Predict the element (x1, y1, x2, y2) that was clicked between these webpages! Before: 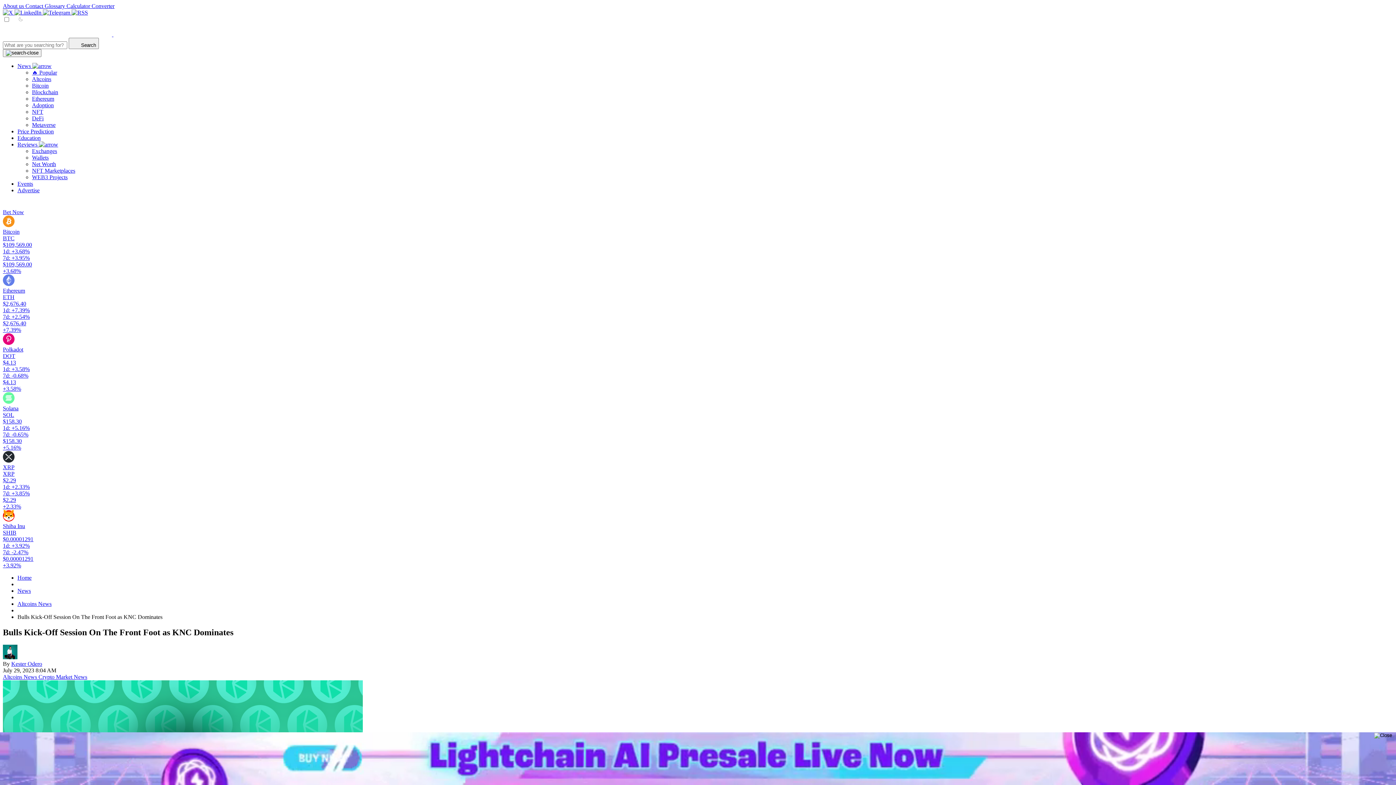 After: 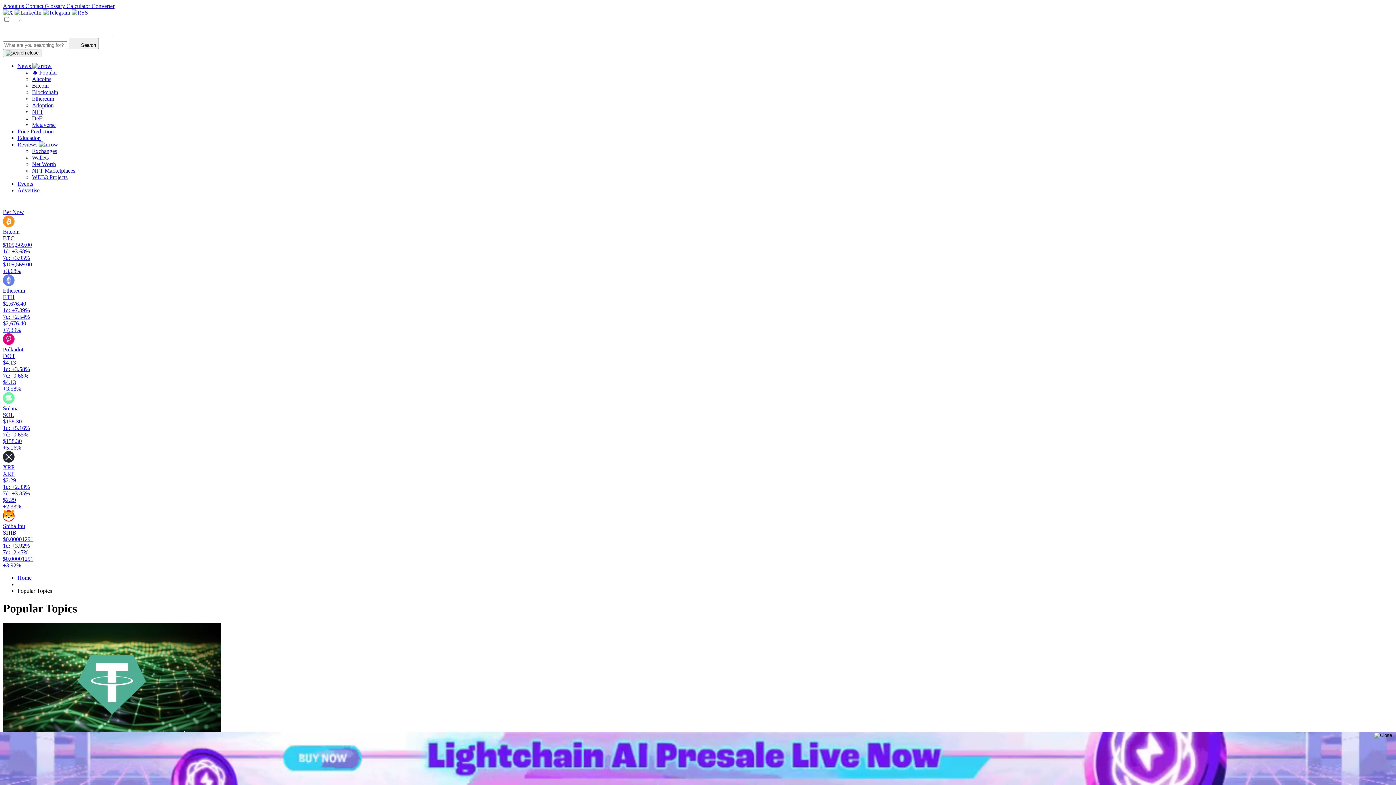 Action: bbox: (32, 69, 57, 75) label: 🔥 Popular